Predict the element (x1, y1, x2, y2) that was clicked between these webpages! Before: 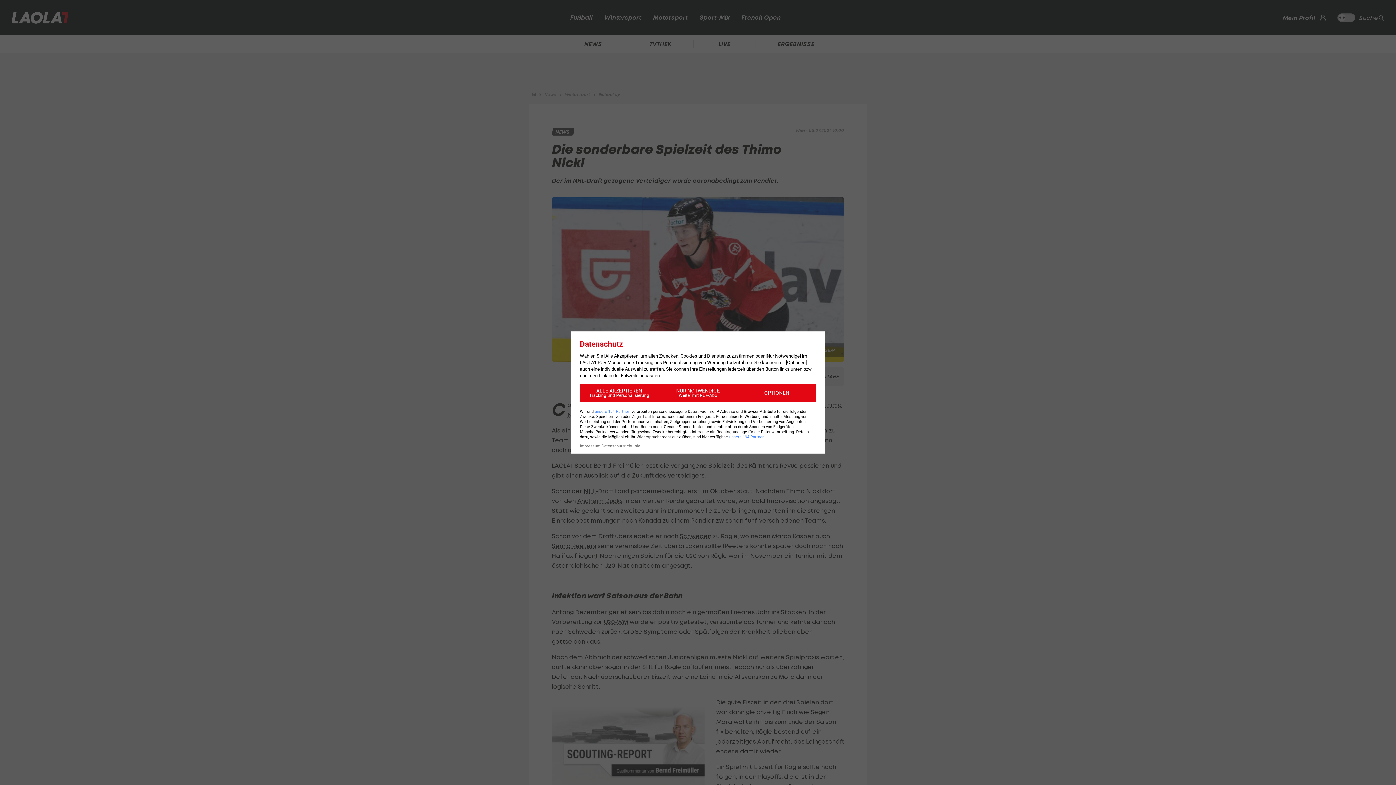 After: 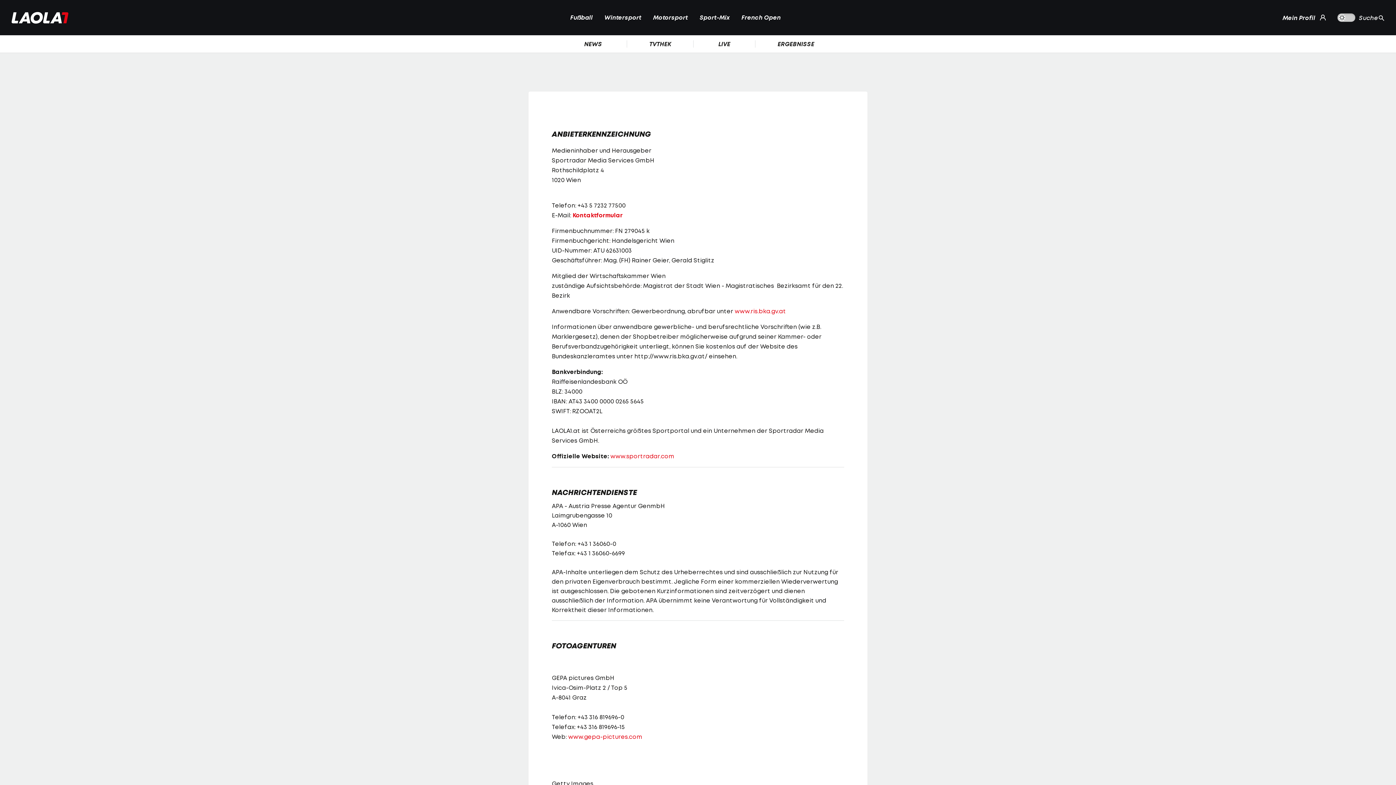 Action: label: Impressum bbox: (580, 444, 600, 448)